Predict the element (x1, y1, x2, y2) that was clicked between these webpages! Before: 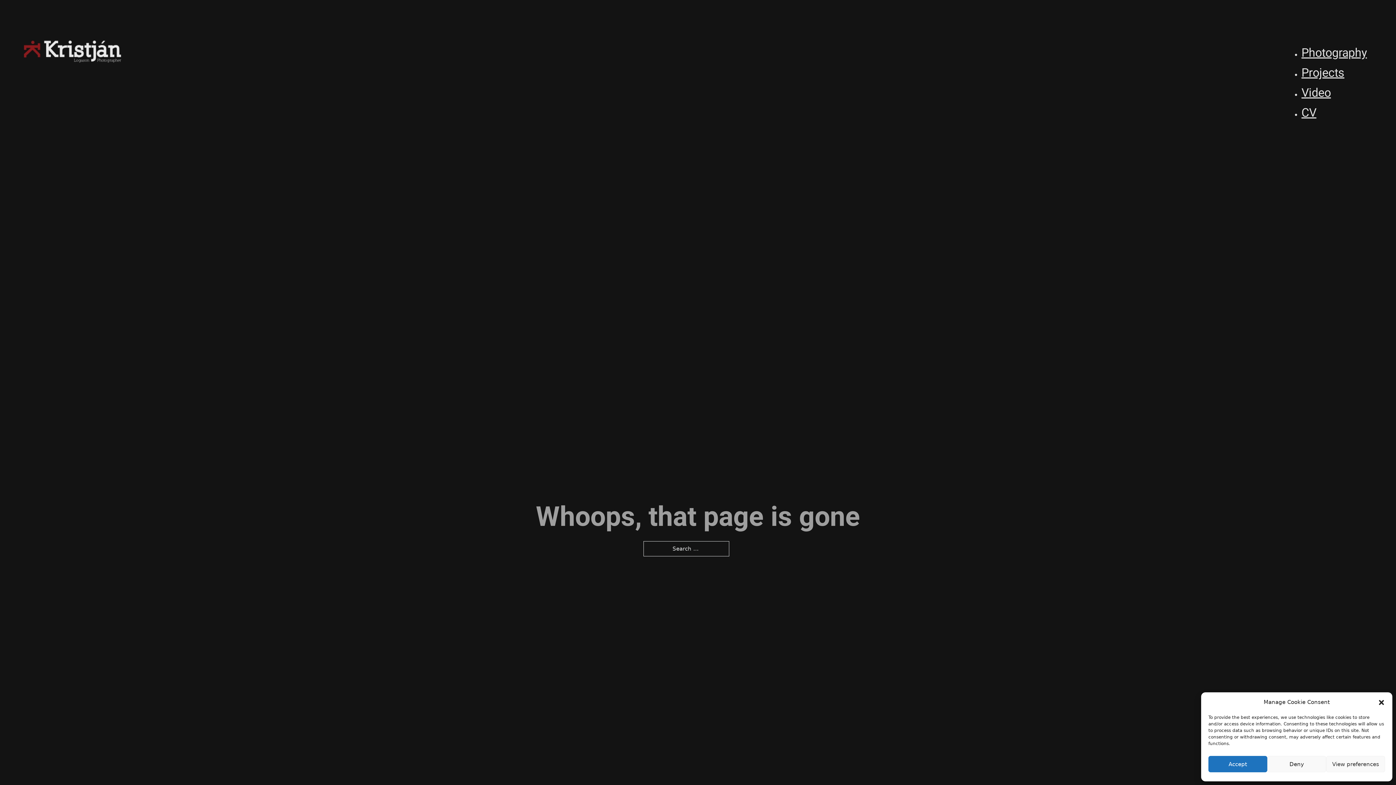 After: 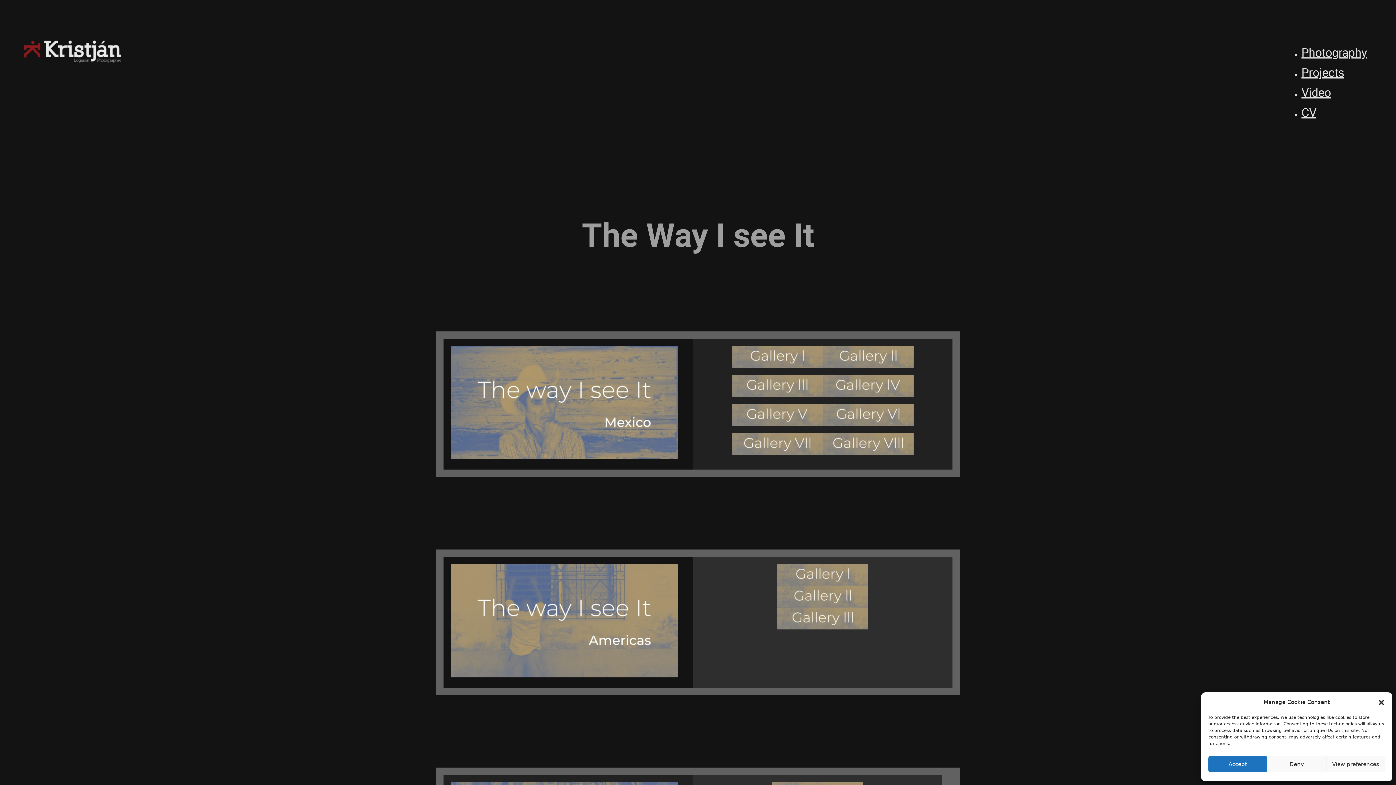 Action: label: Photography bbox: (1301, 45, 1367, 59)